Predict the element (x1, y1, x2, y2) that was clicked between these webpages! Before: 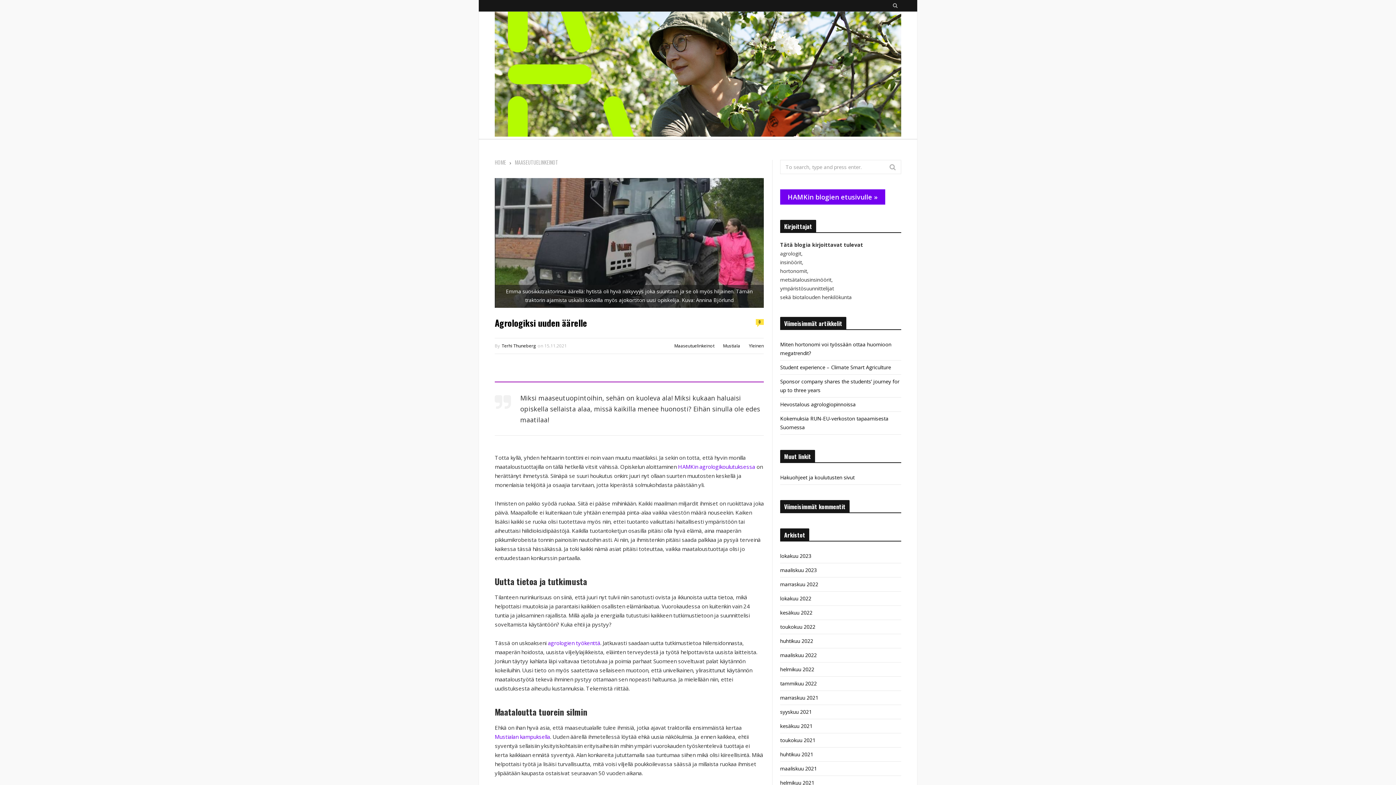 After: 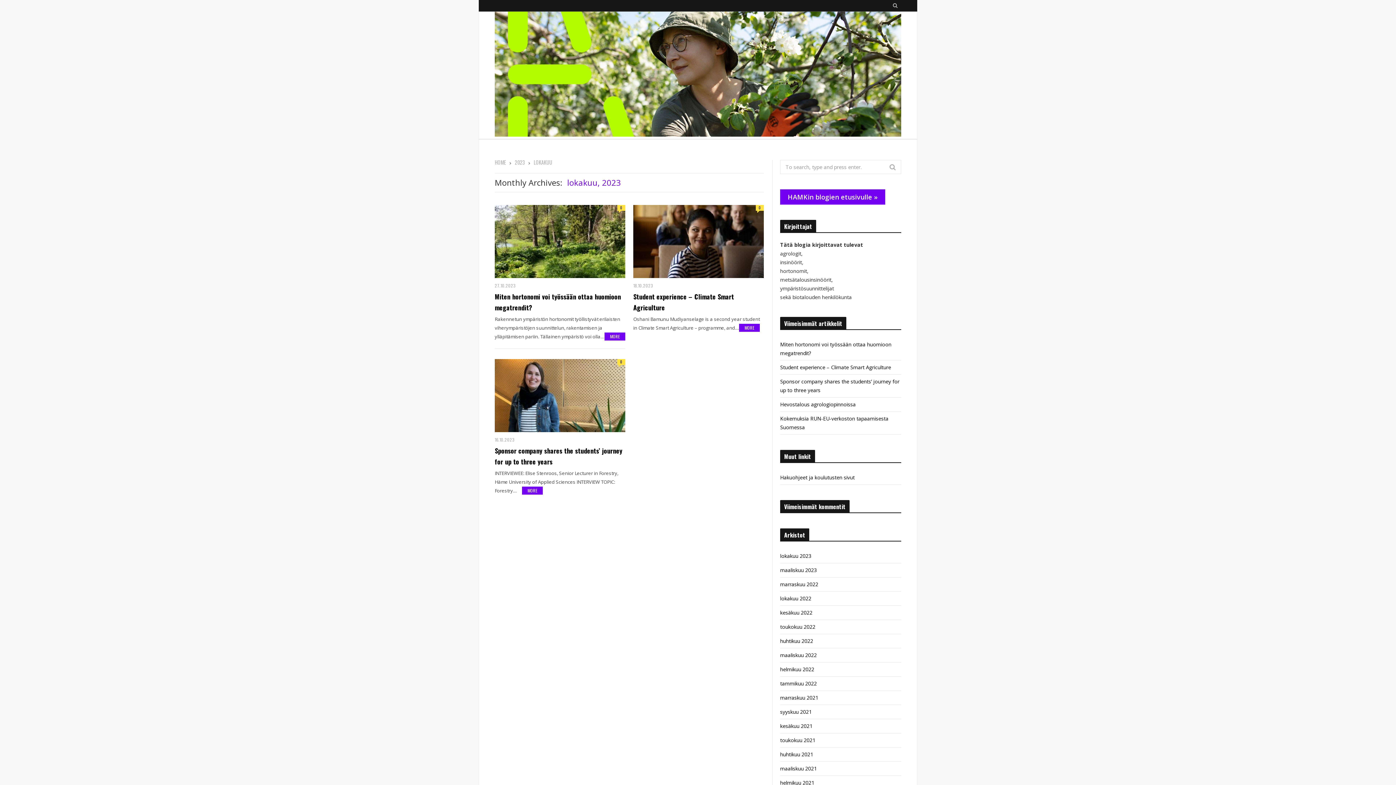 Action: bbox: (780, 552, 811, 559) label: lokakuu 2023